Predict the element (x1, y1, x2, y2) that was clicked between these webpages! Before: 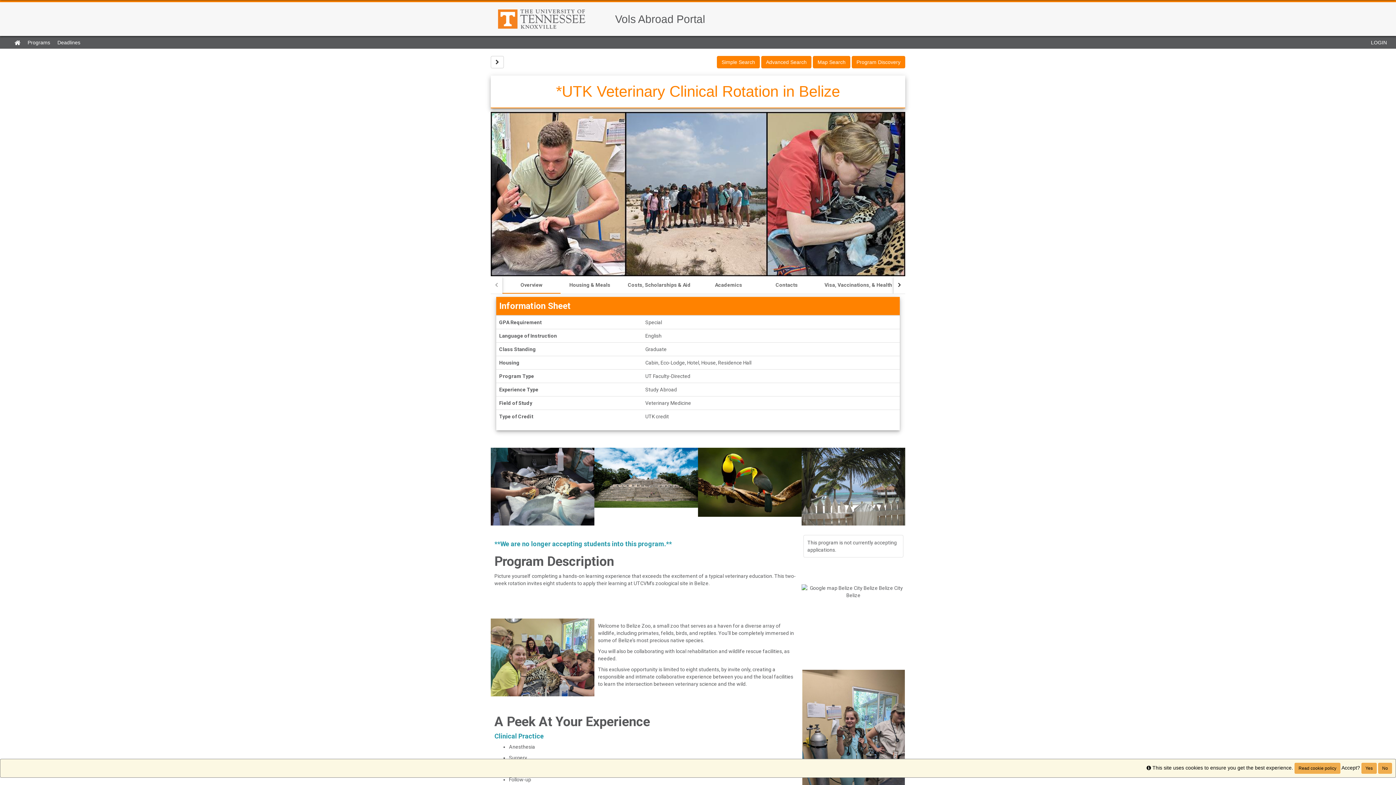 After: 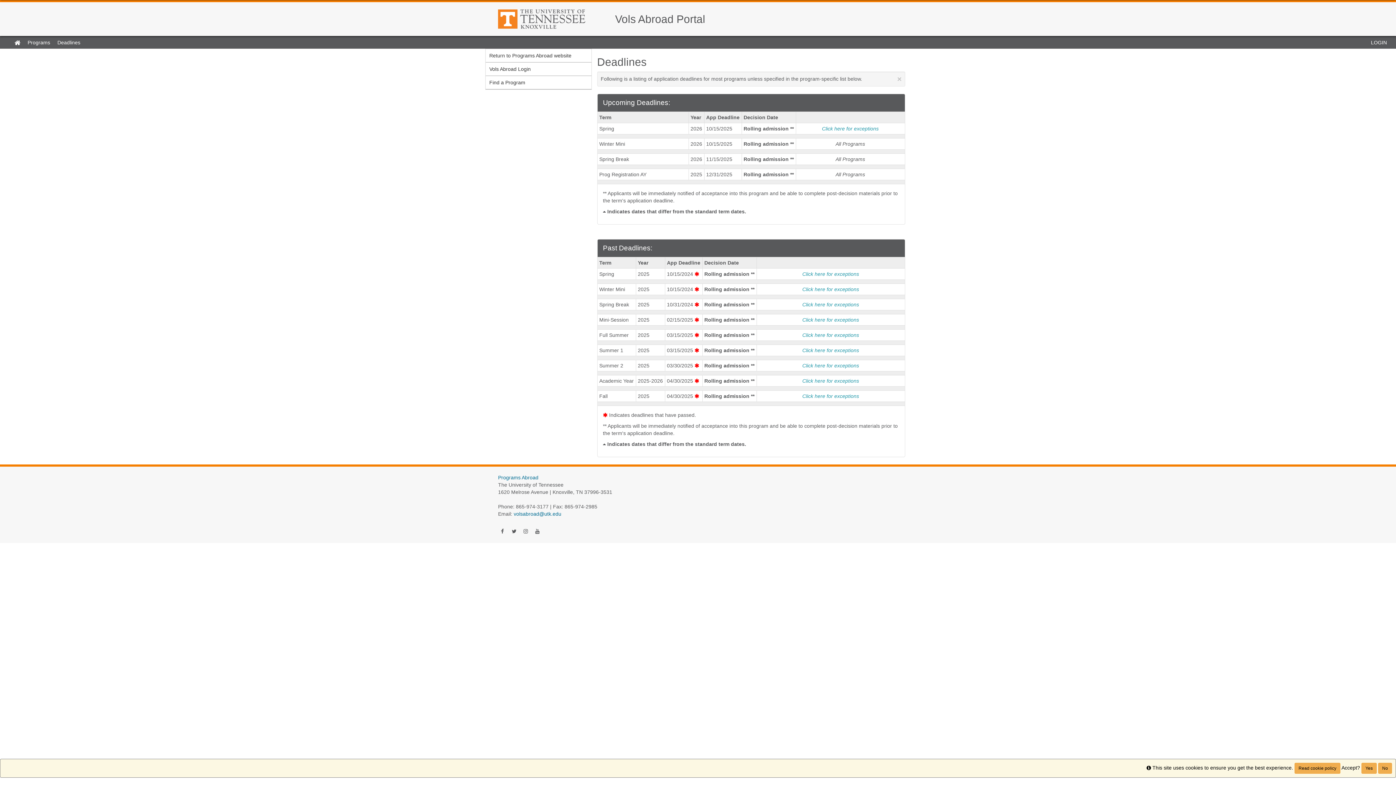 Action: bbox: (53, 36, 84, 48) label: Deadlines